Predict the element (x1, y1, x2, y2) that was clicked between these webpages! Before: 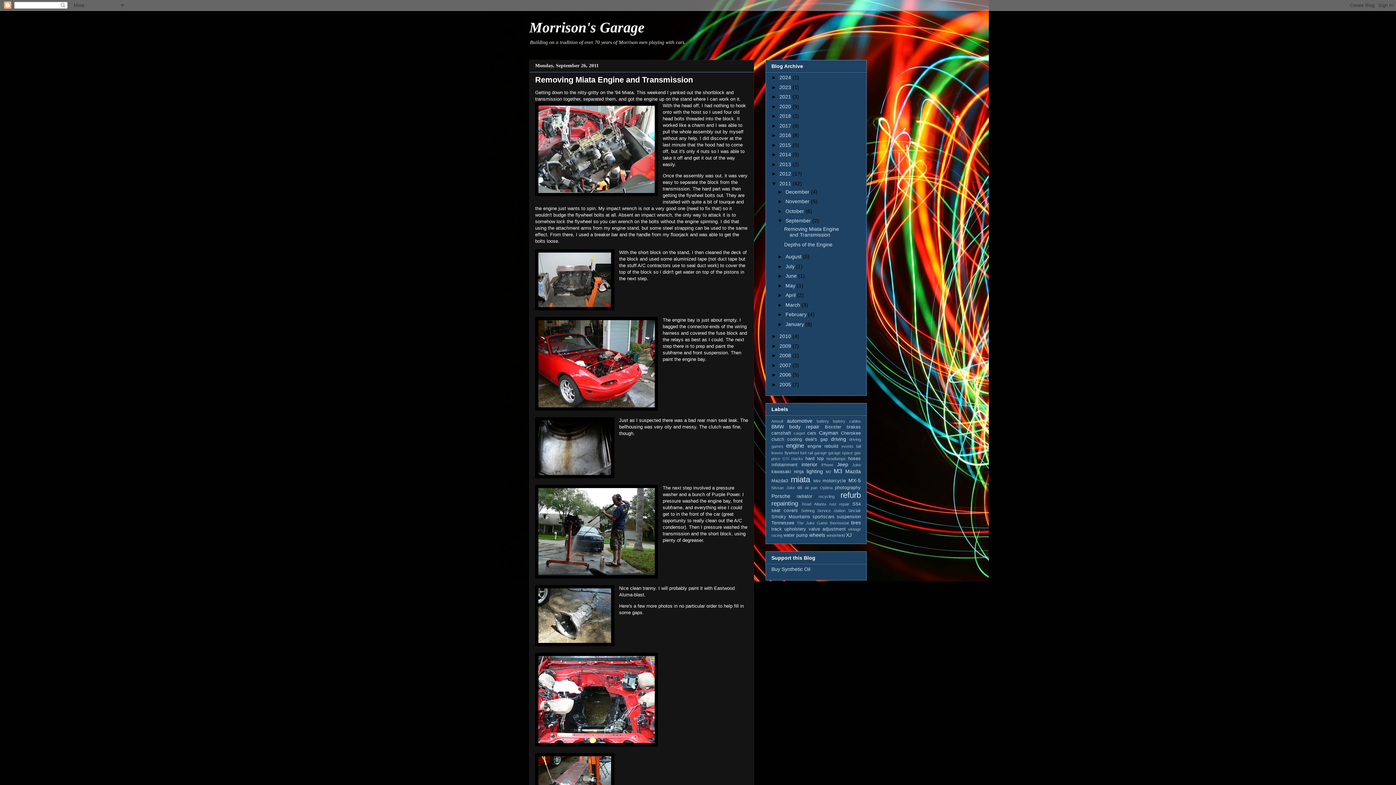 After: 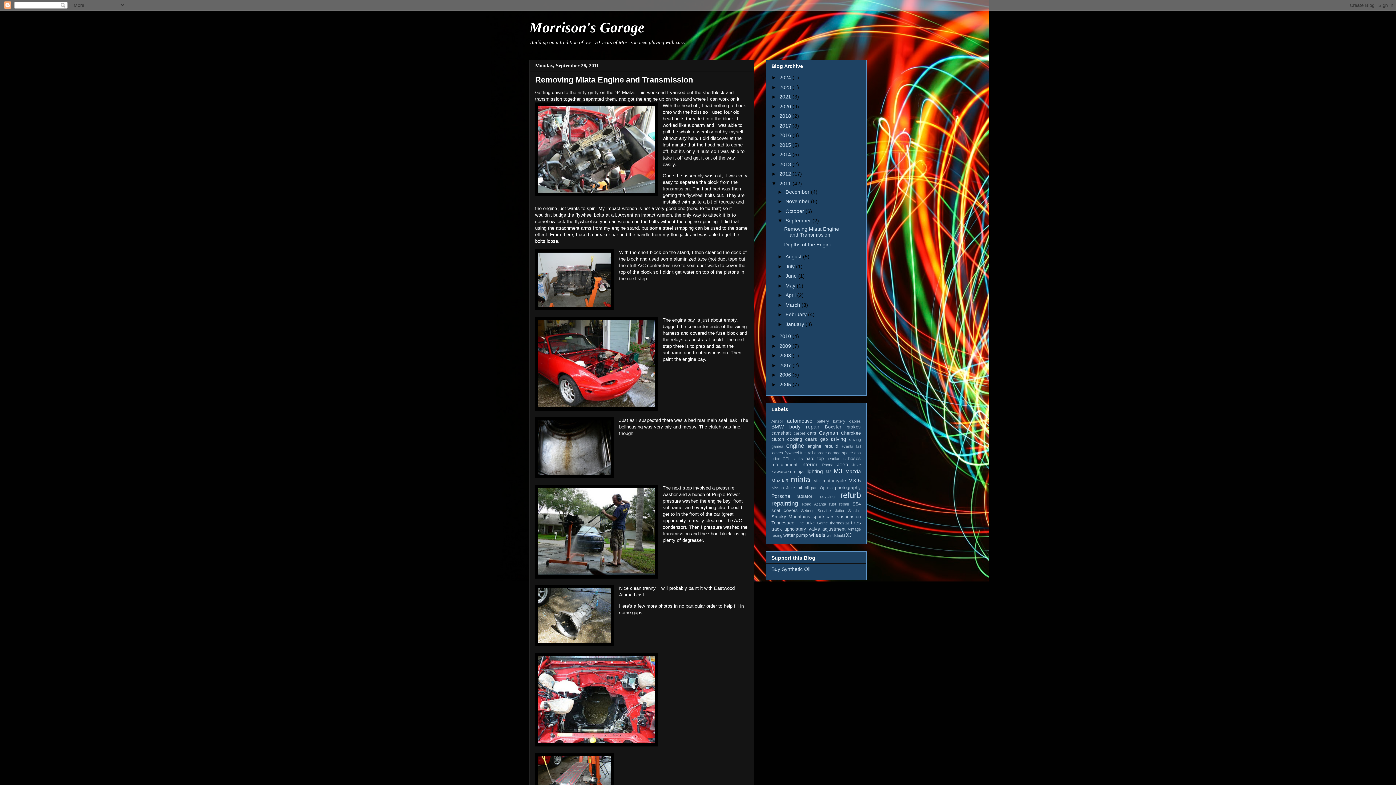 Action: bbox: (535, 75, 693, 84) label: Removing Miata Engine and Transmission